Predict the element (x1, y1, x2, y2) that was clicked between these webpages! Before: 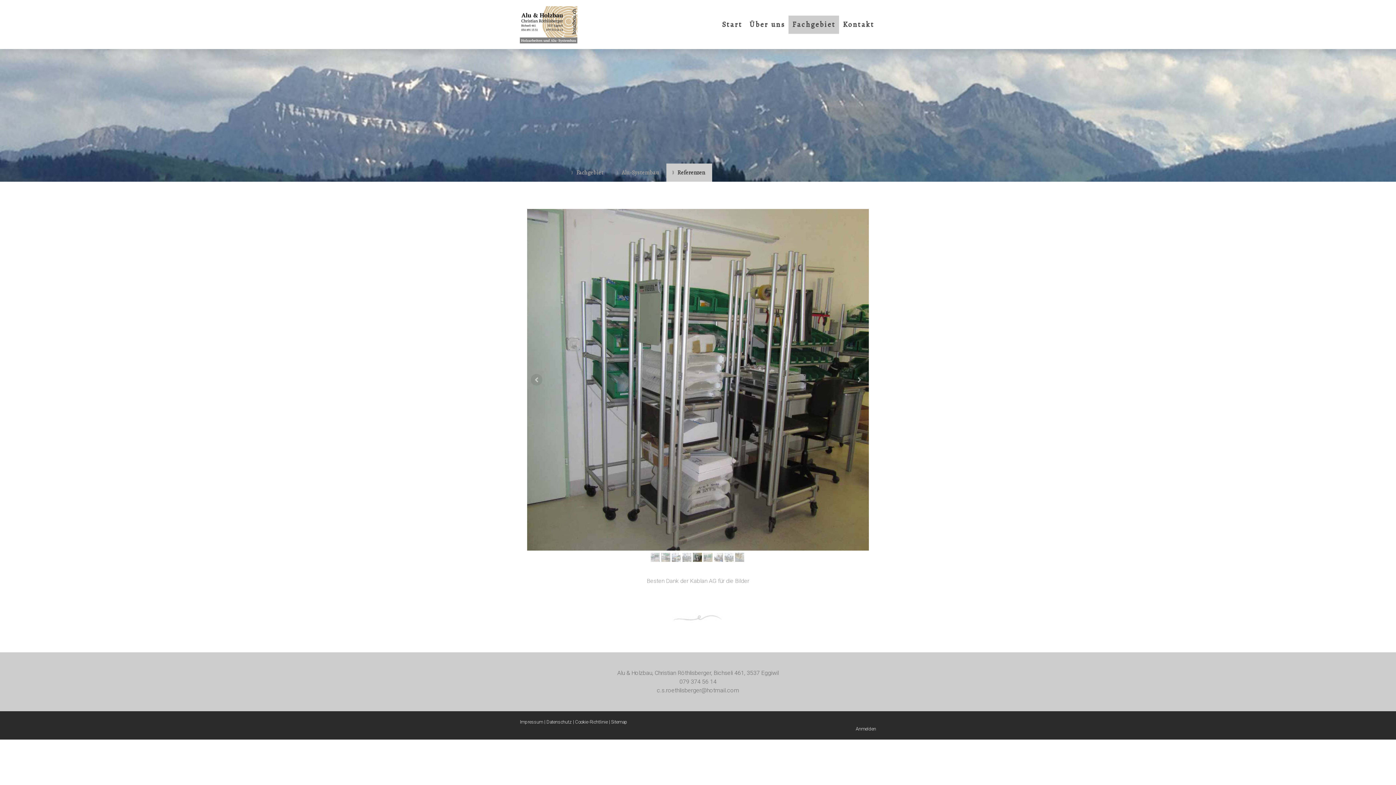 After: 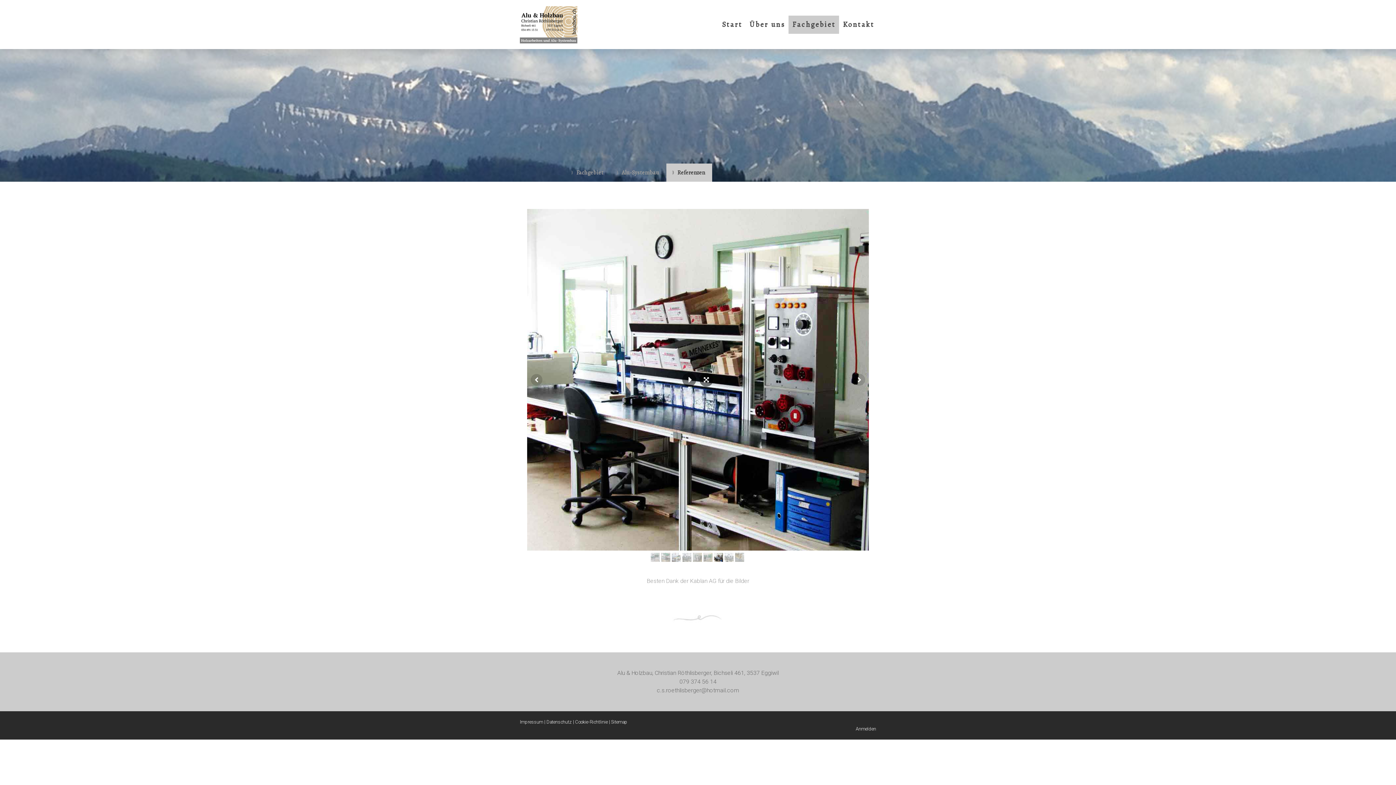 Action: bbox: (714, 553, 723, 562)